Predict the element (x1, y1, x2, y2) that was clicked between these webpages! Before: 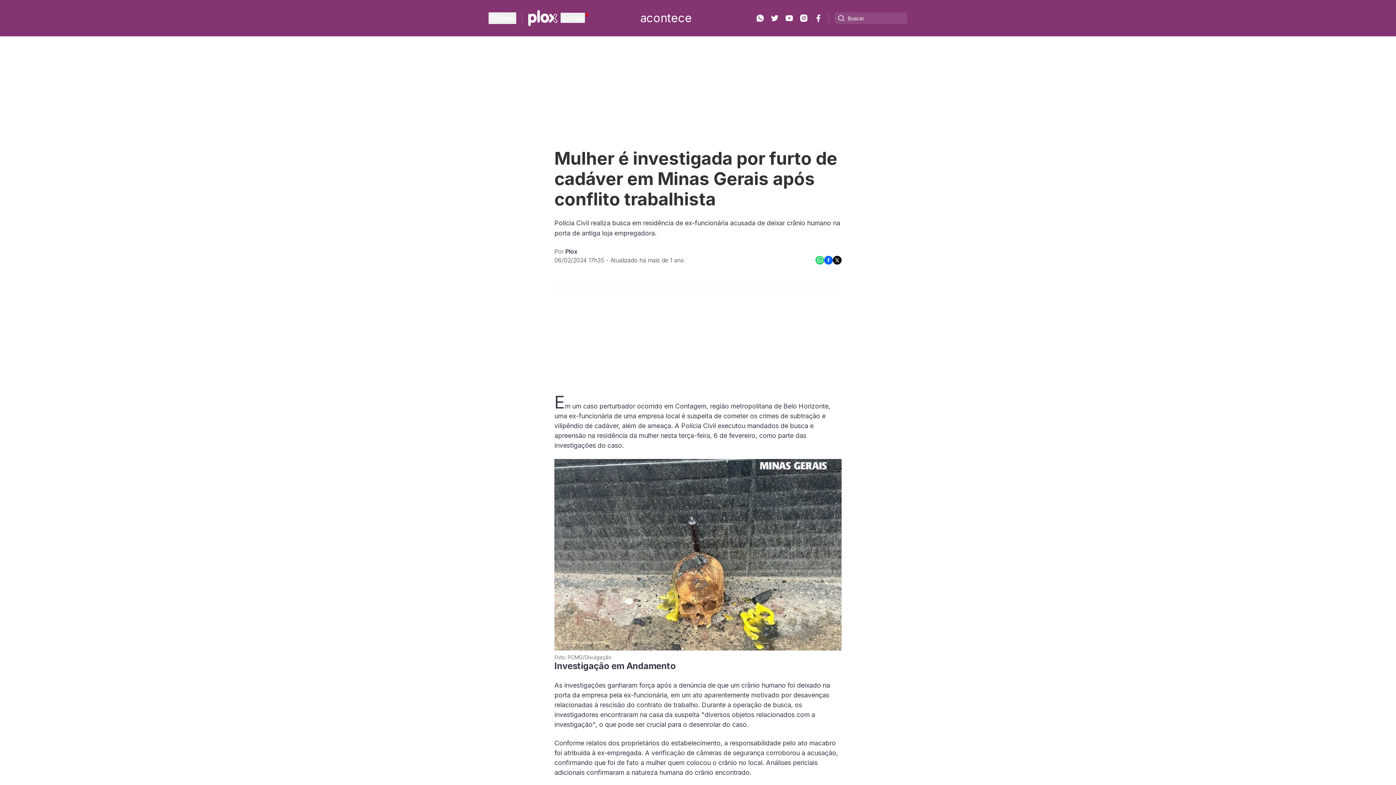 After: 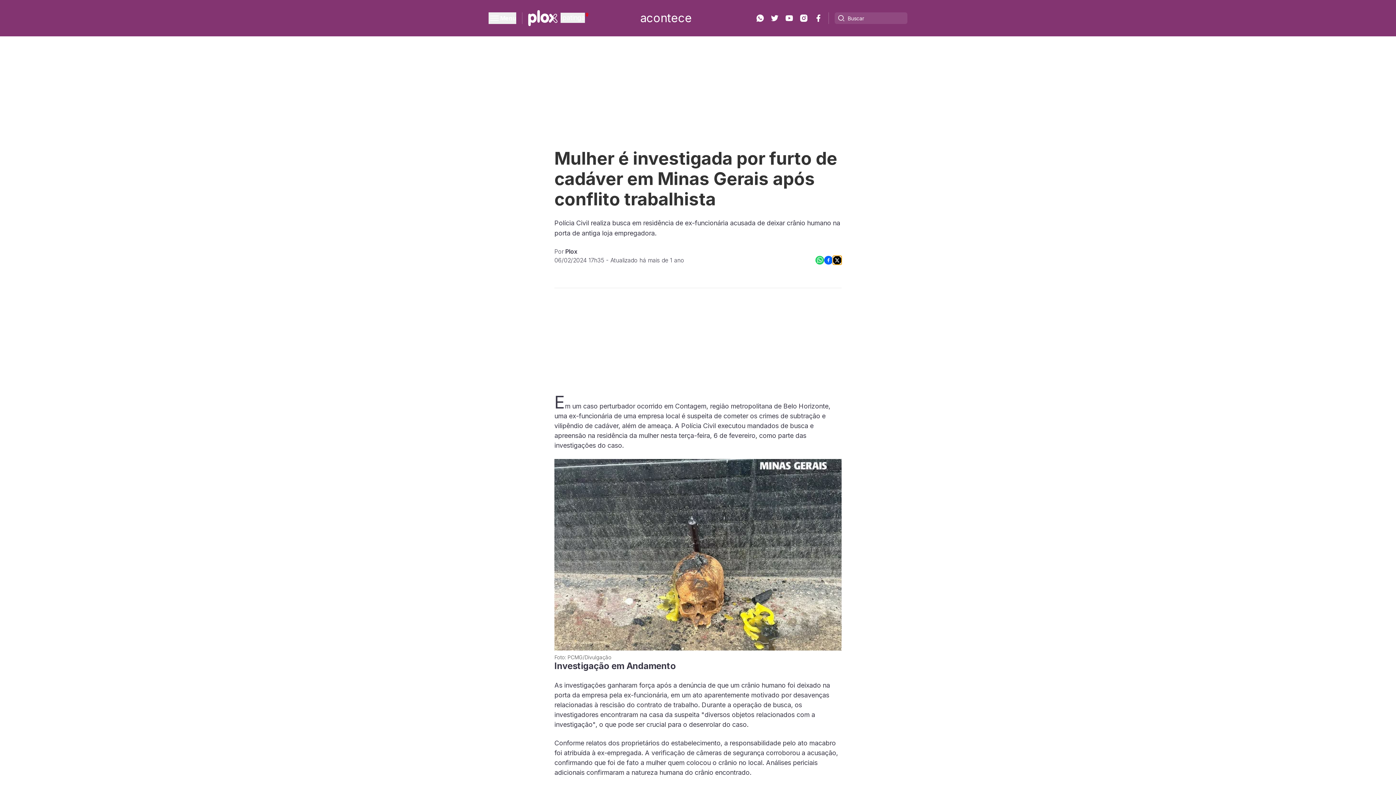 Action: bbox: (833, 256, 841, 264)